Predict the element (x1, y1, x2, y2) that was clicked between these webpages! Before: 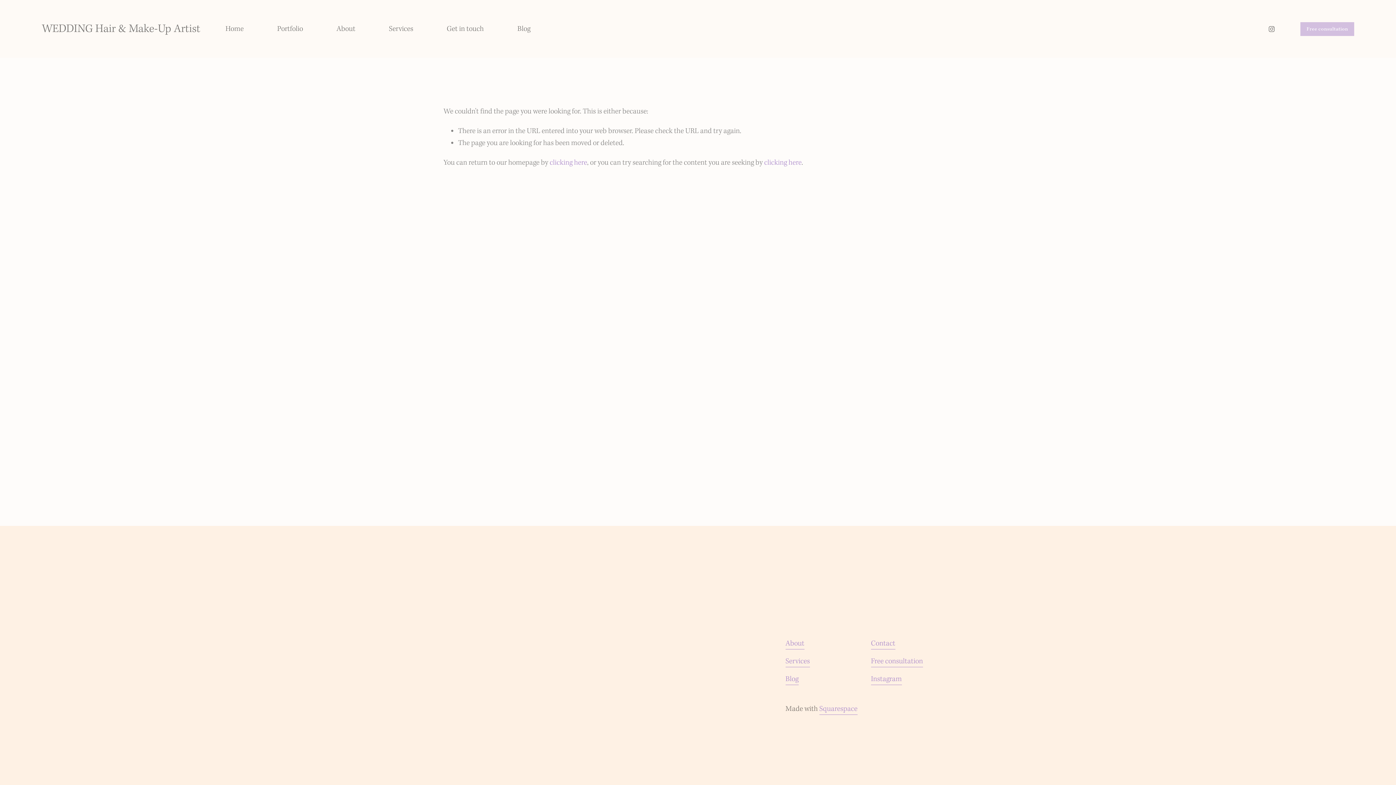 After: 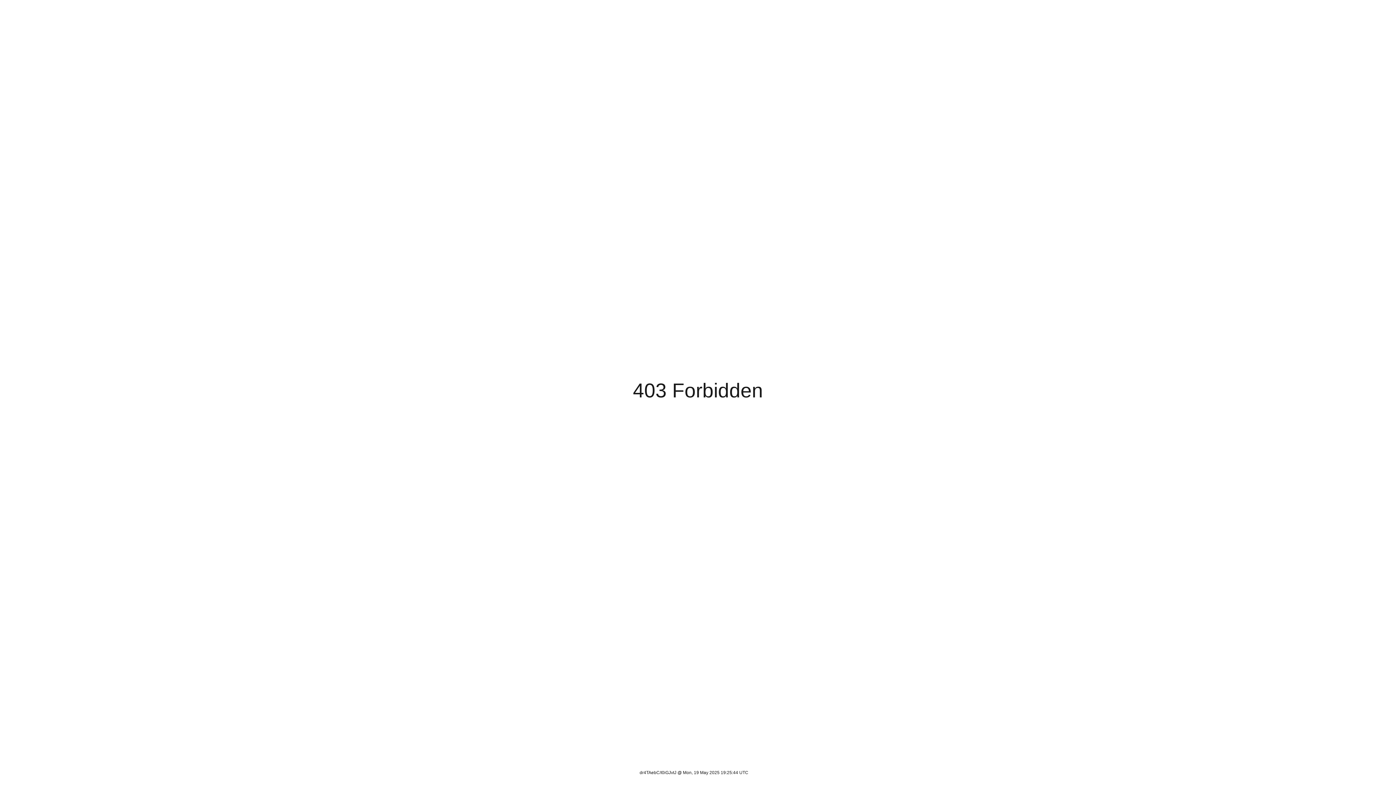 Action: bbox: (583, 683, 626, 706) label: Sign Up